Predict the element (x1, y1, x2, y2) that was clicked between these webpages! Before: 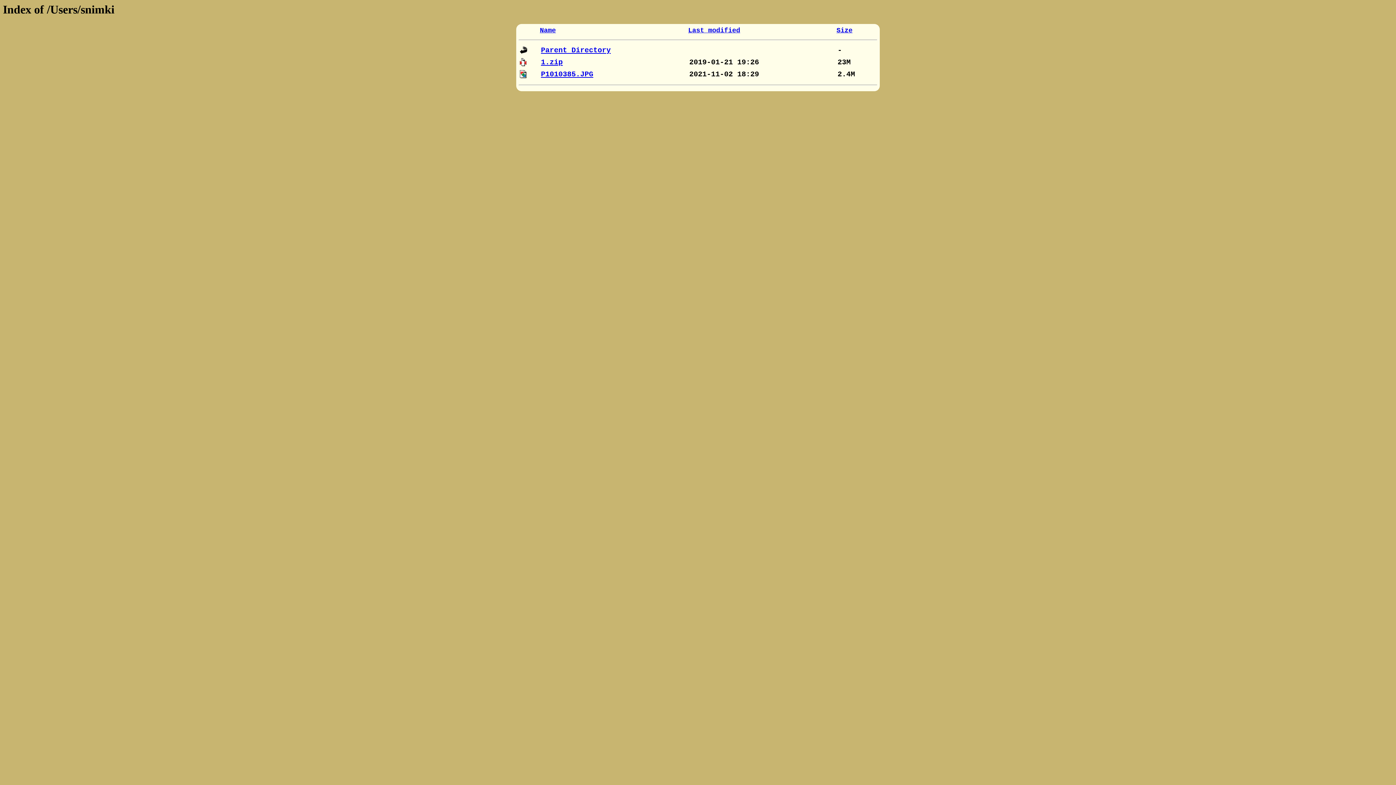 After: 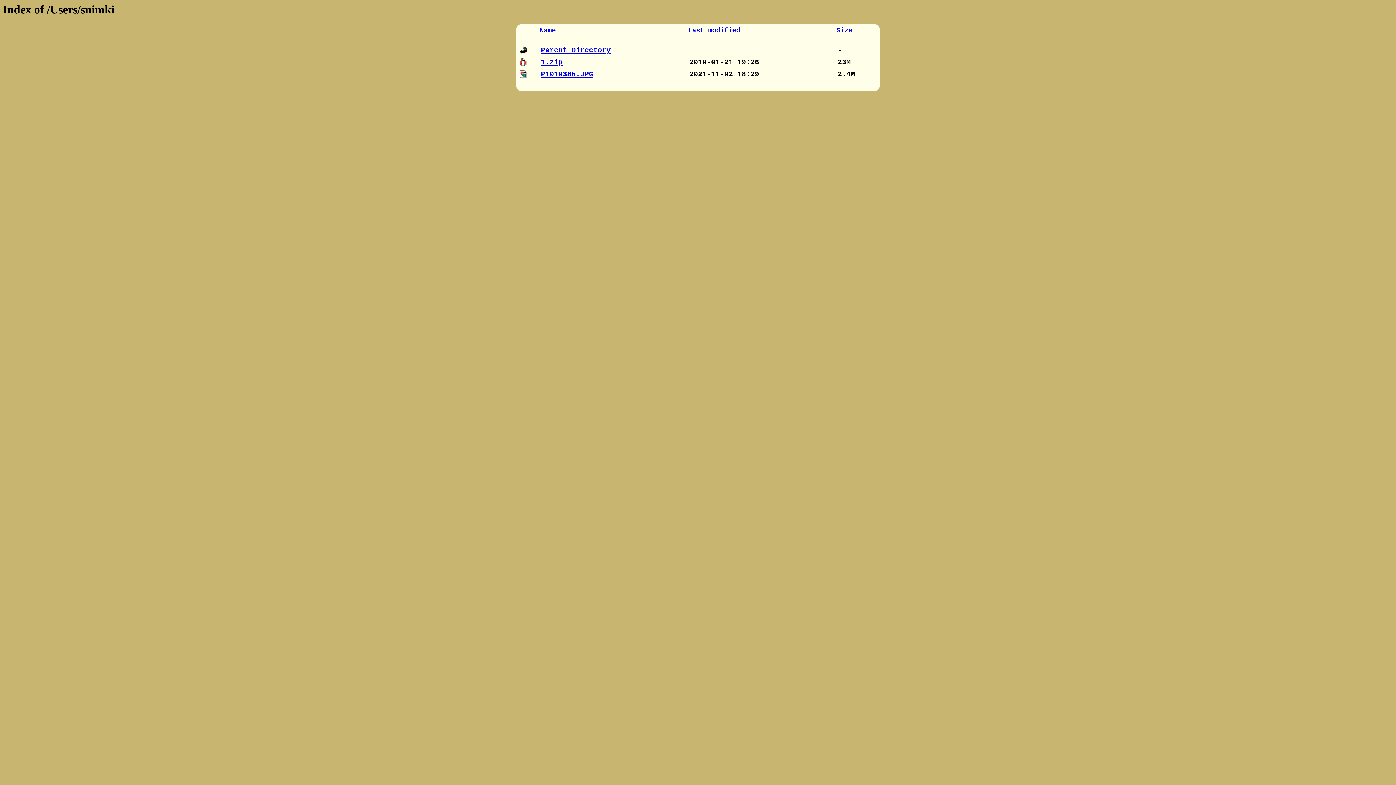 Action: bbox: (688, 26, 740, 34) label: Last modified